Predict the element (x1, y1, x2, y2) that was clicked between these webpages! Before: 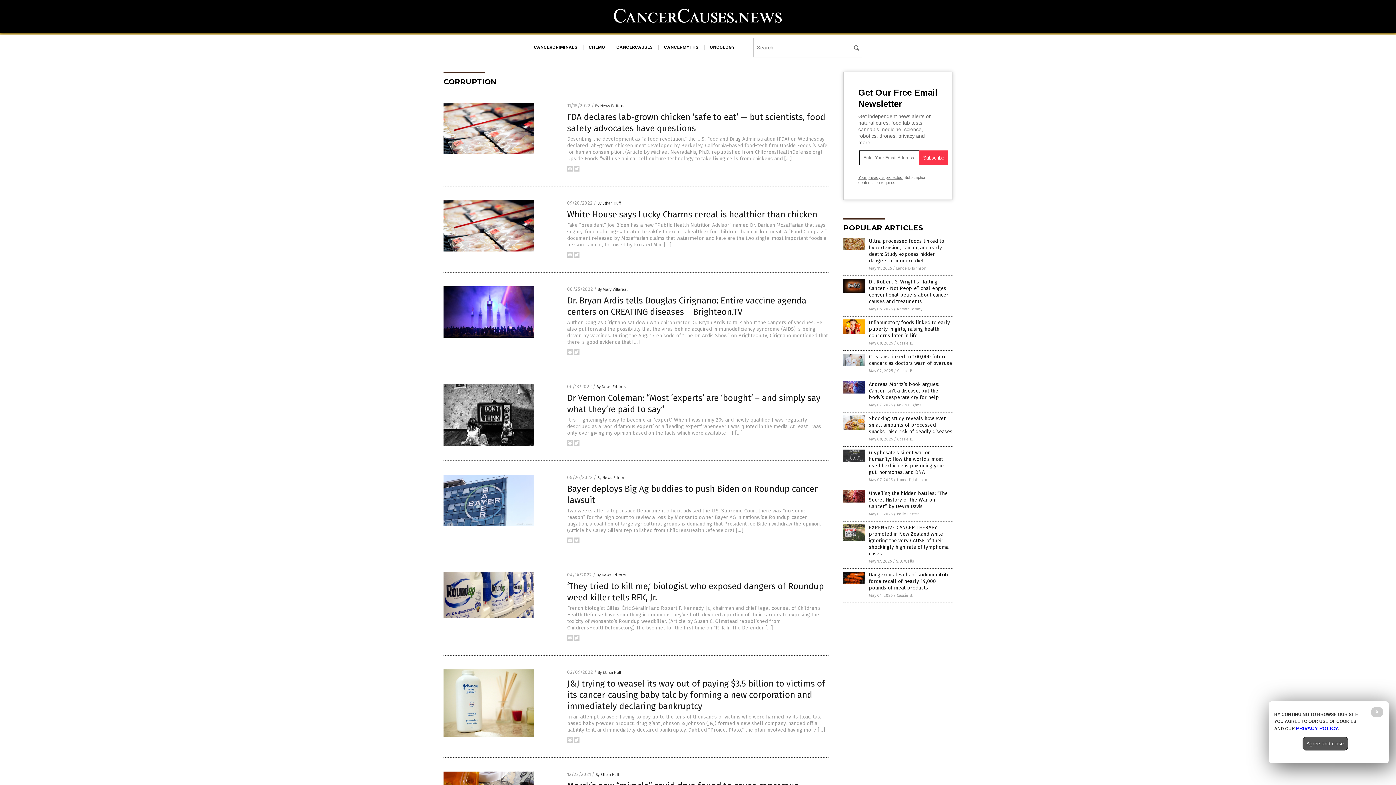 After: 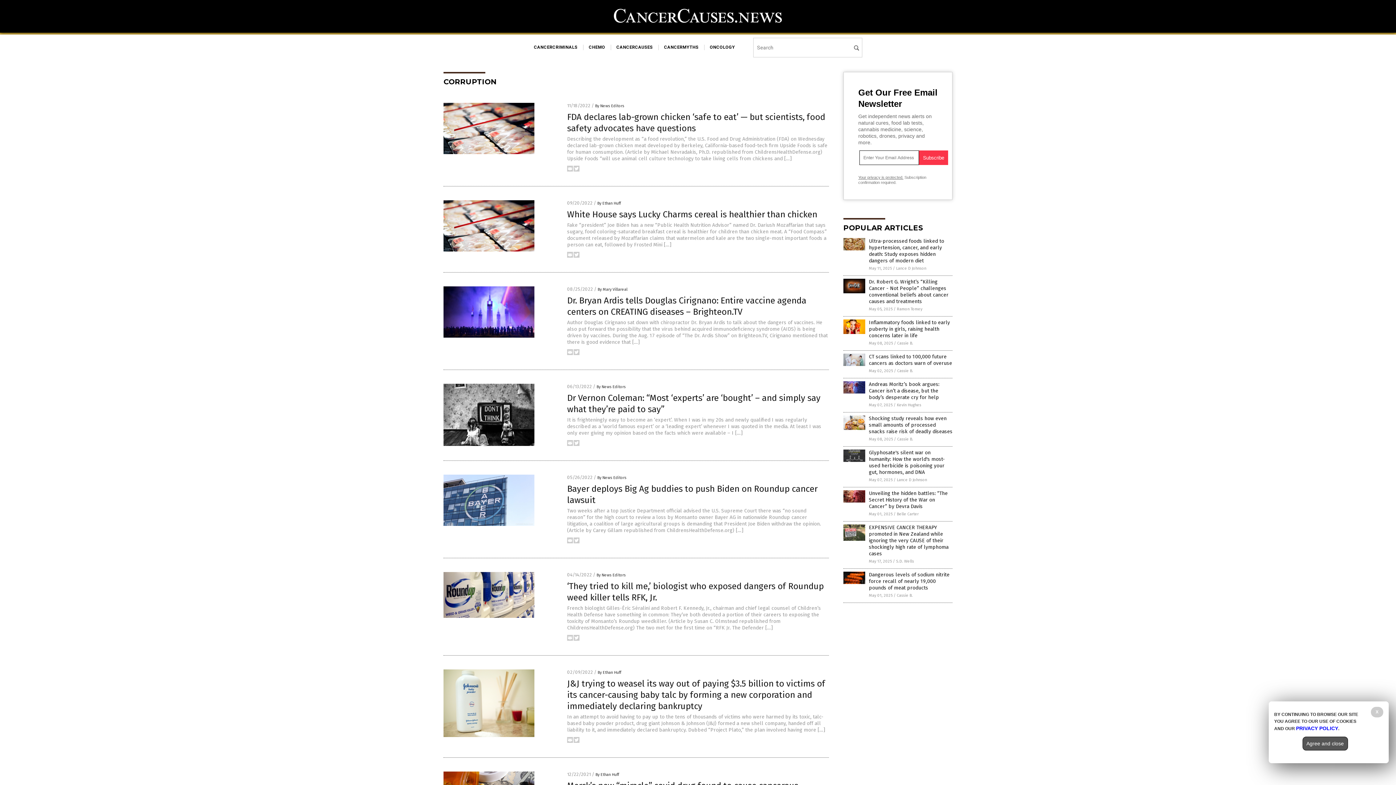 Action: bbox: (573, 351, 579, 356)